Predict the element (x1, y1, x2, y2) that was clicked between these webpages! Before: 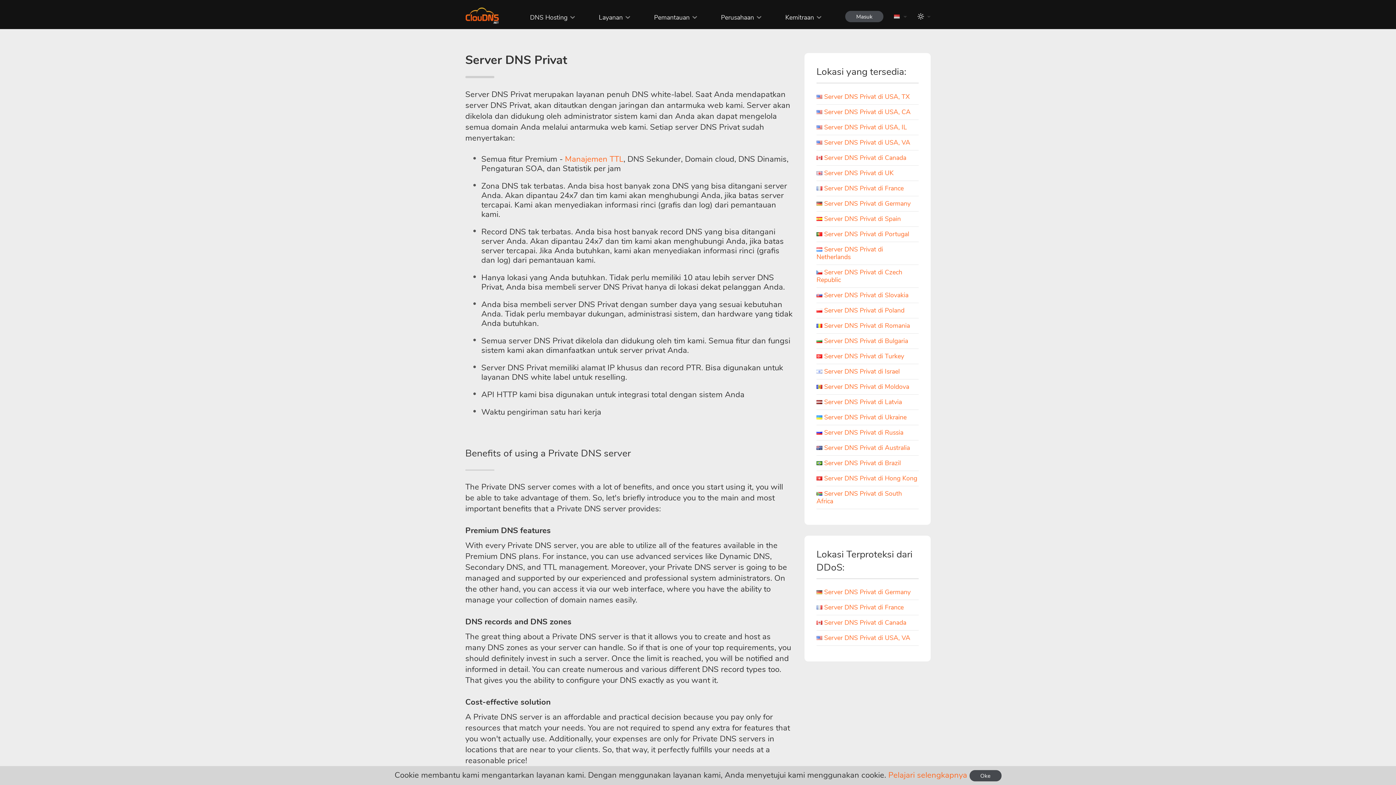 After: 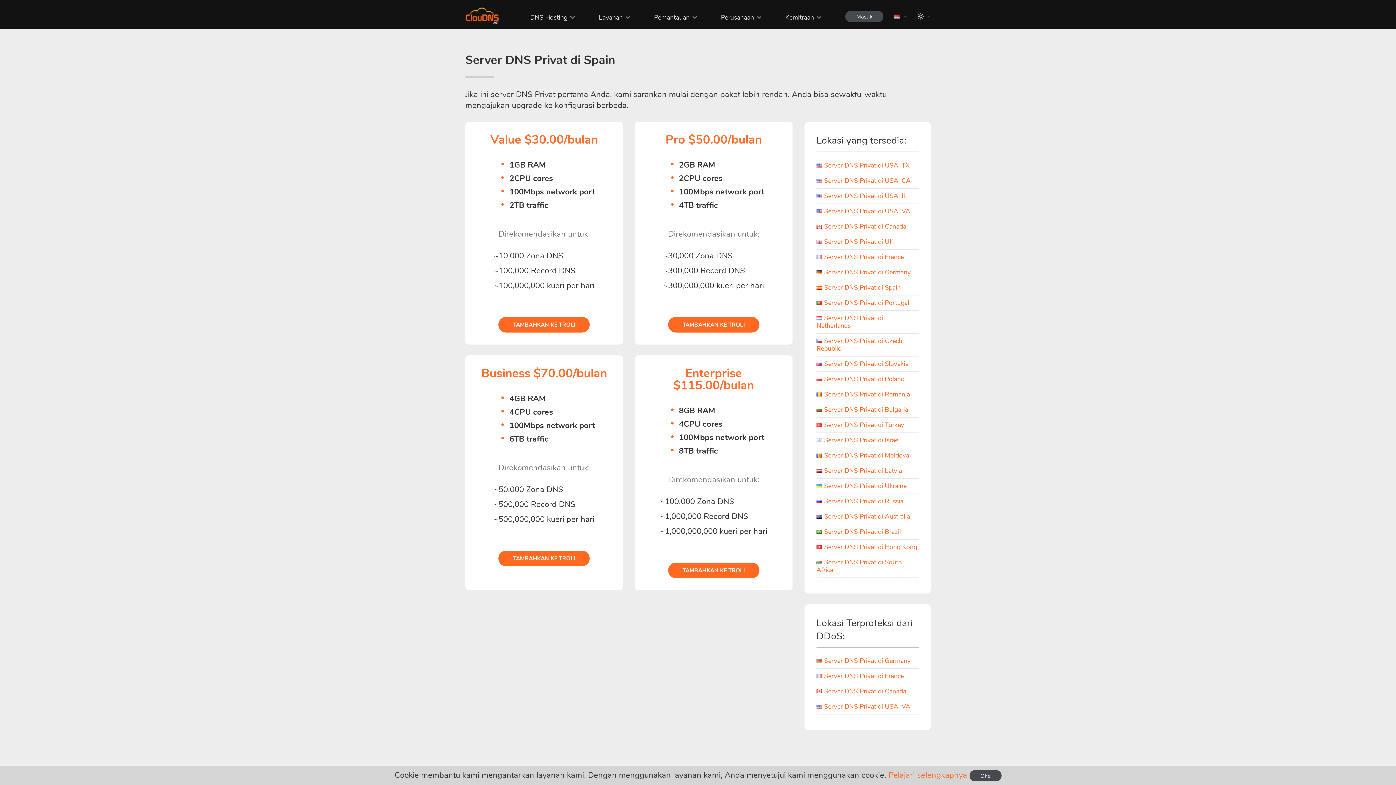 Action: label: Server DNS Privat di Spain bbox: (816, 214, 901, 223)